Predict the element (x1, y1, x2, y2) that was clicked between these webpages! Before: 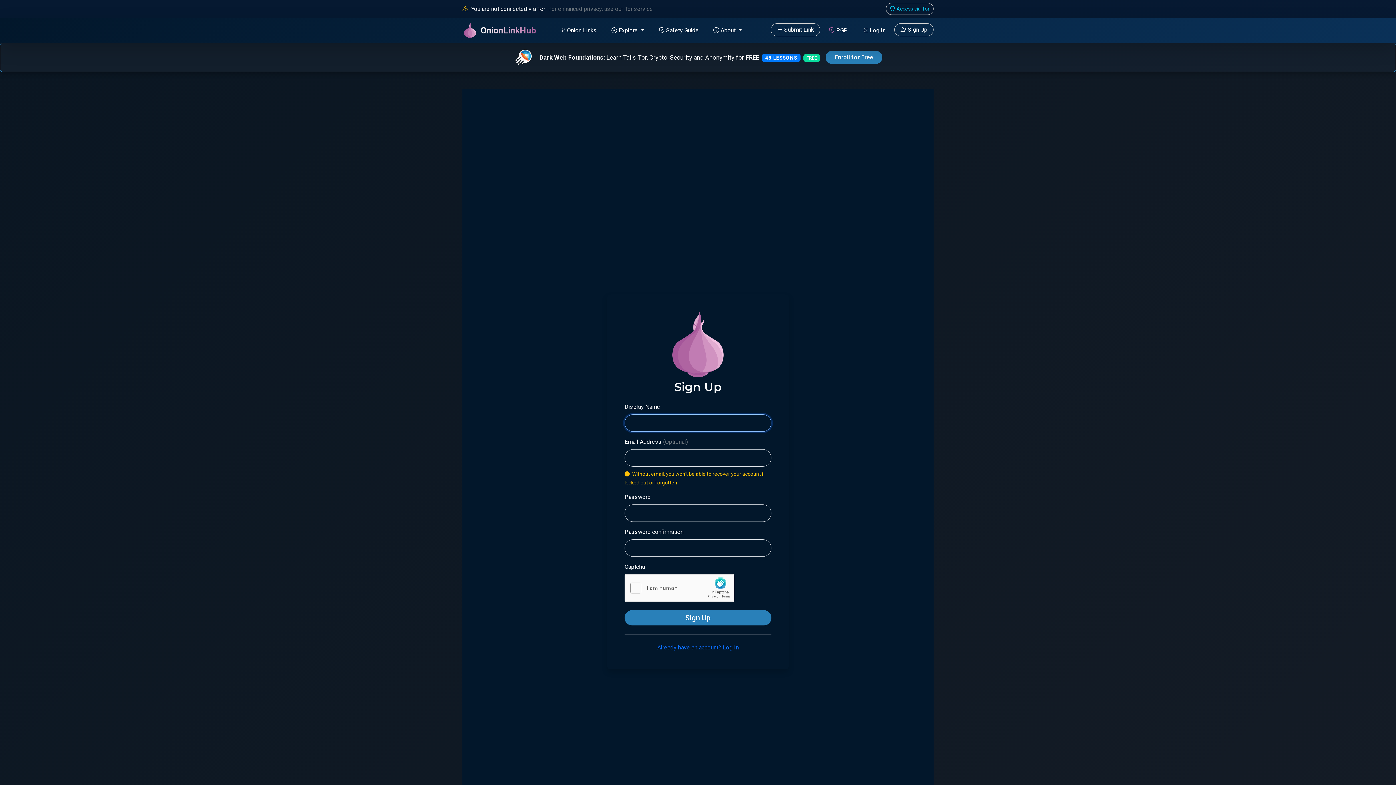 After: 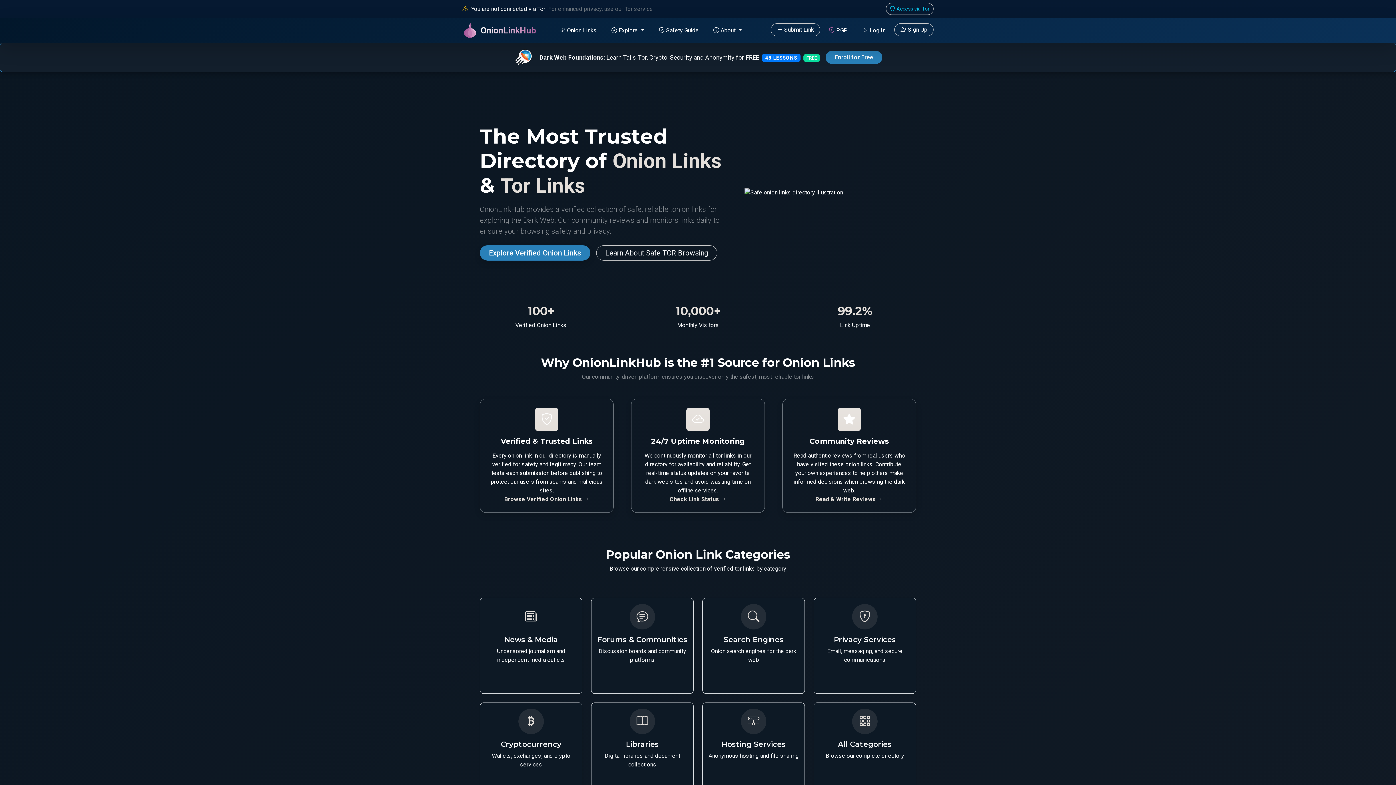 Action: bbox: (665, 312, 730, 377)